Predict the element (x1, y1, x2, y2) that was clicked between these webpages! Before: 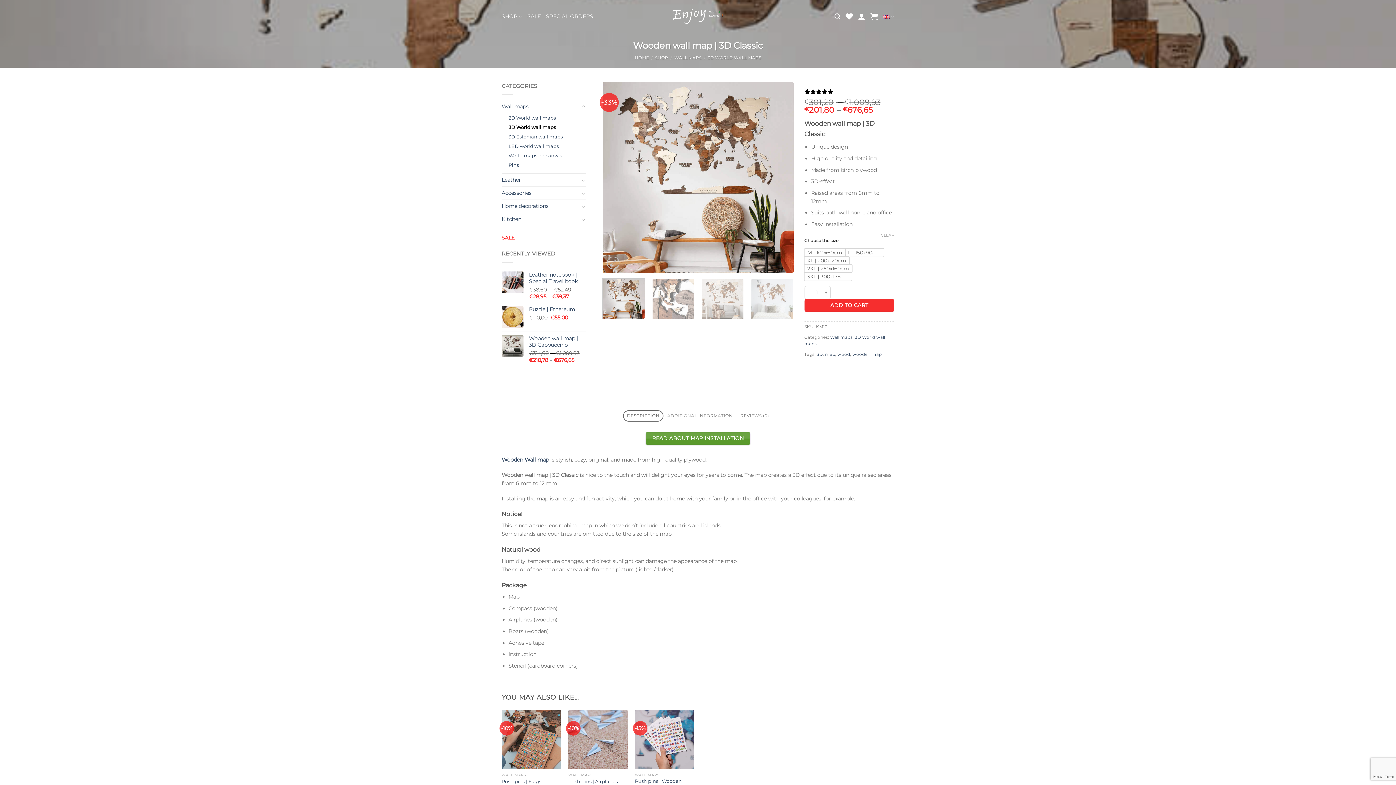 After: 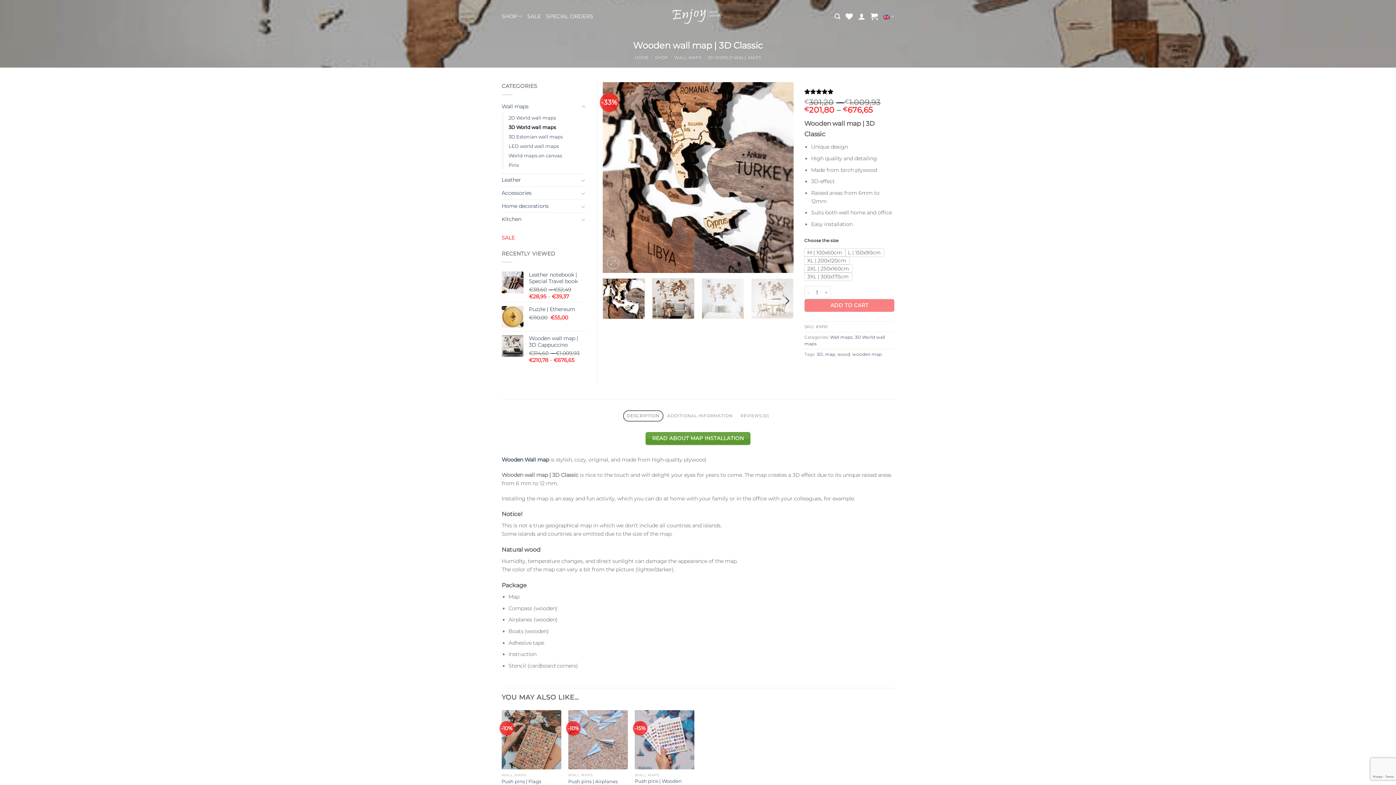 Action: bbox: (652, 278, 694, 319)